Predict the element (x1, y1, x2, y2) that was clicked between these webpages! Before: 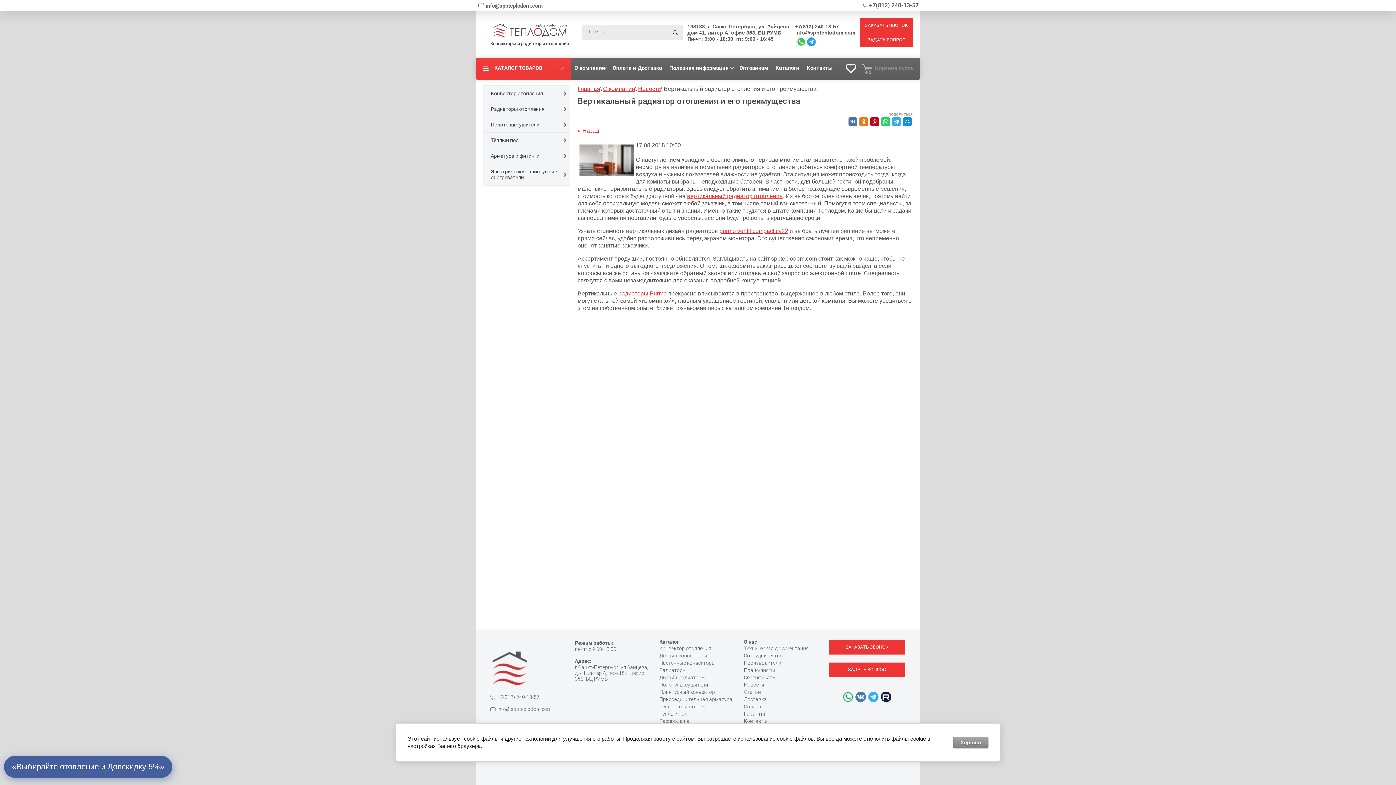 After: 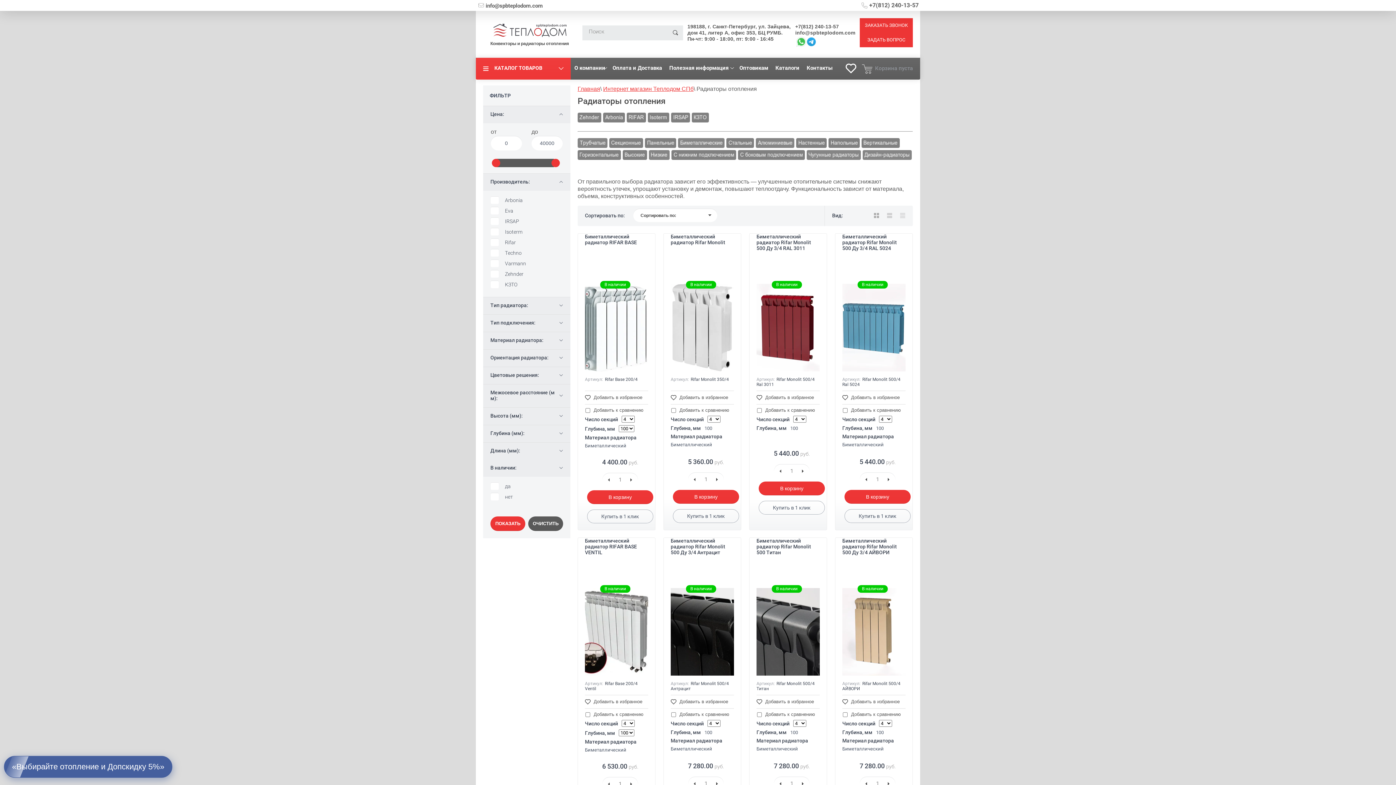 Action: bbox: (659, 668, 686, 673) label: Радиаторы